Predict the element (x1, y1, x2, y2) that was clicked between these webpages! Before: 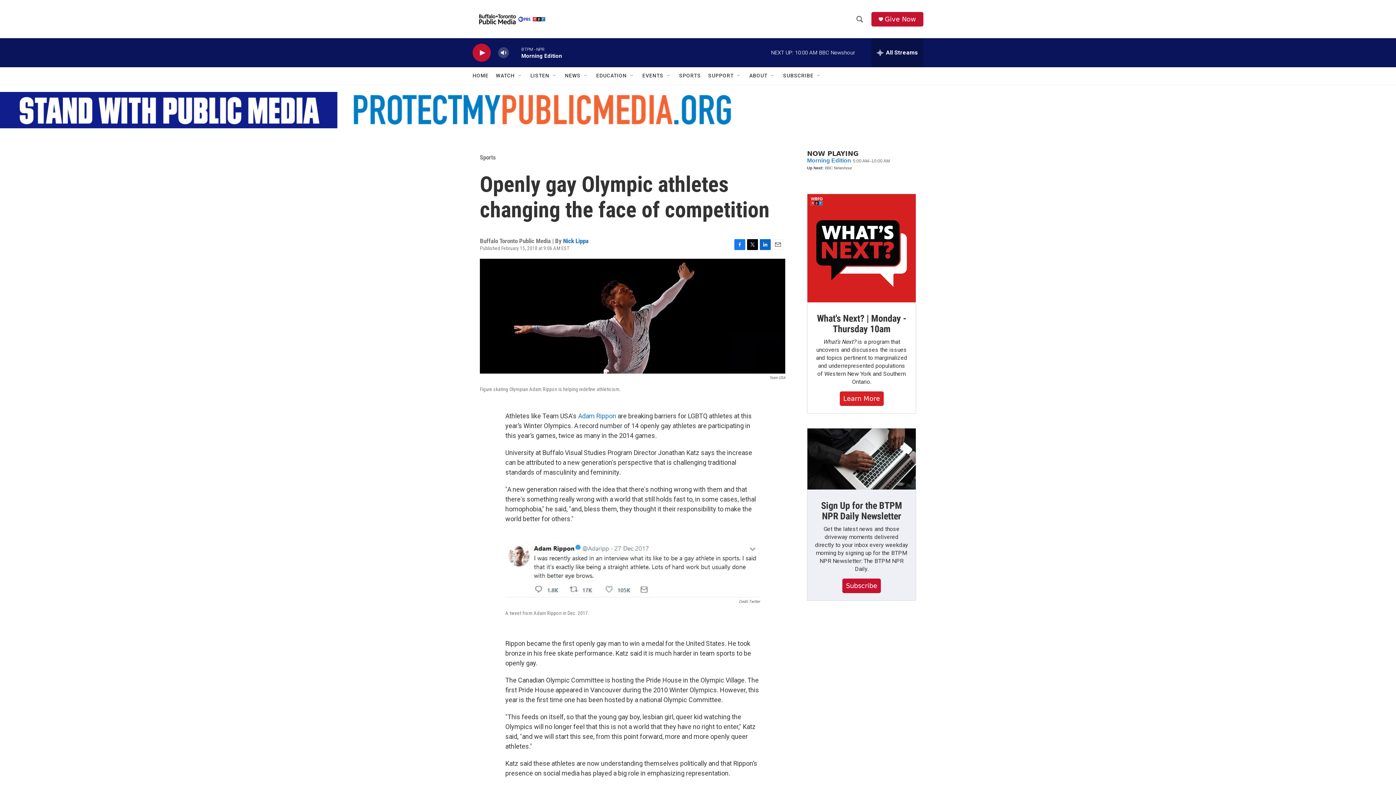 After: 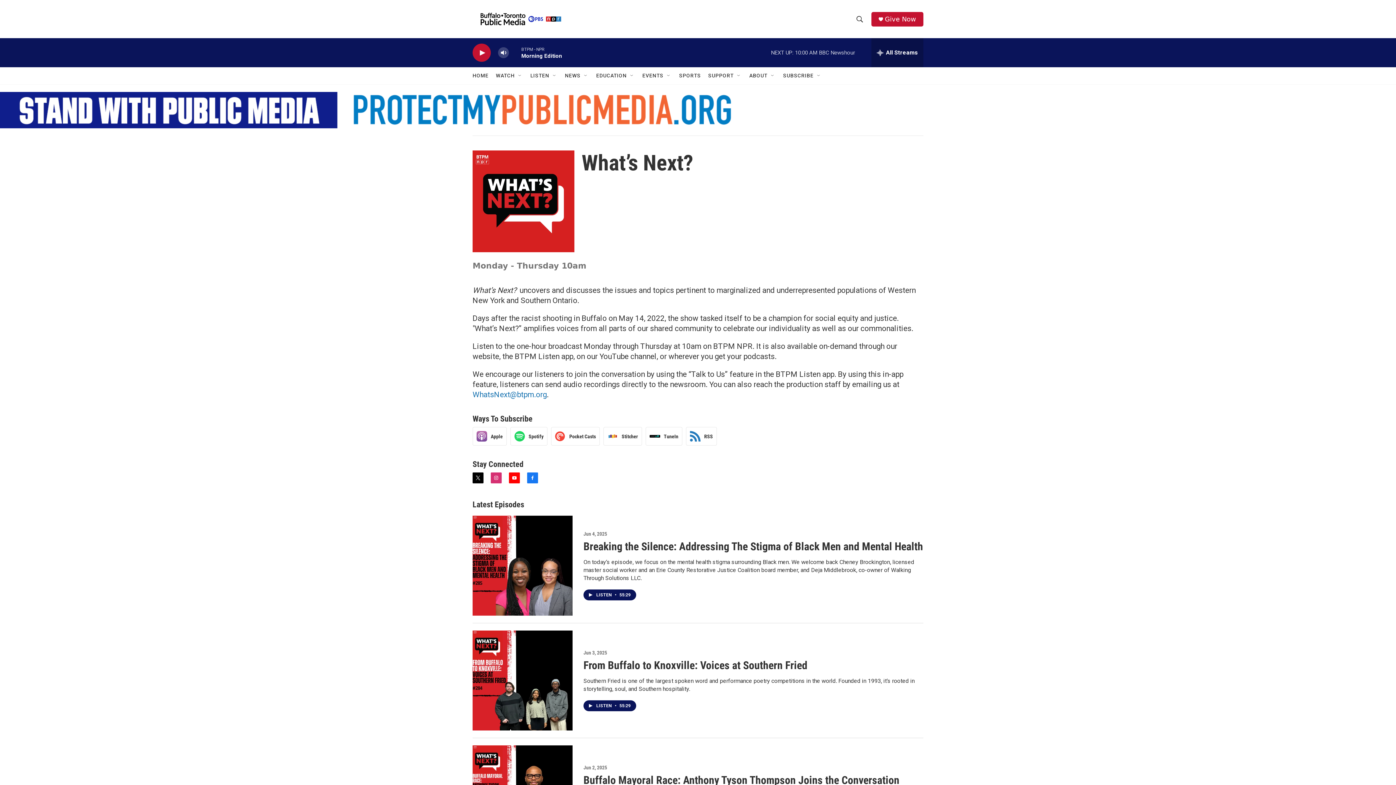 Action: bbox: (843, 394, 880, 402) label: Learn More